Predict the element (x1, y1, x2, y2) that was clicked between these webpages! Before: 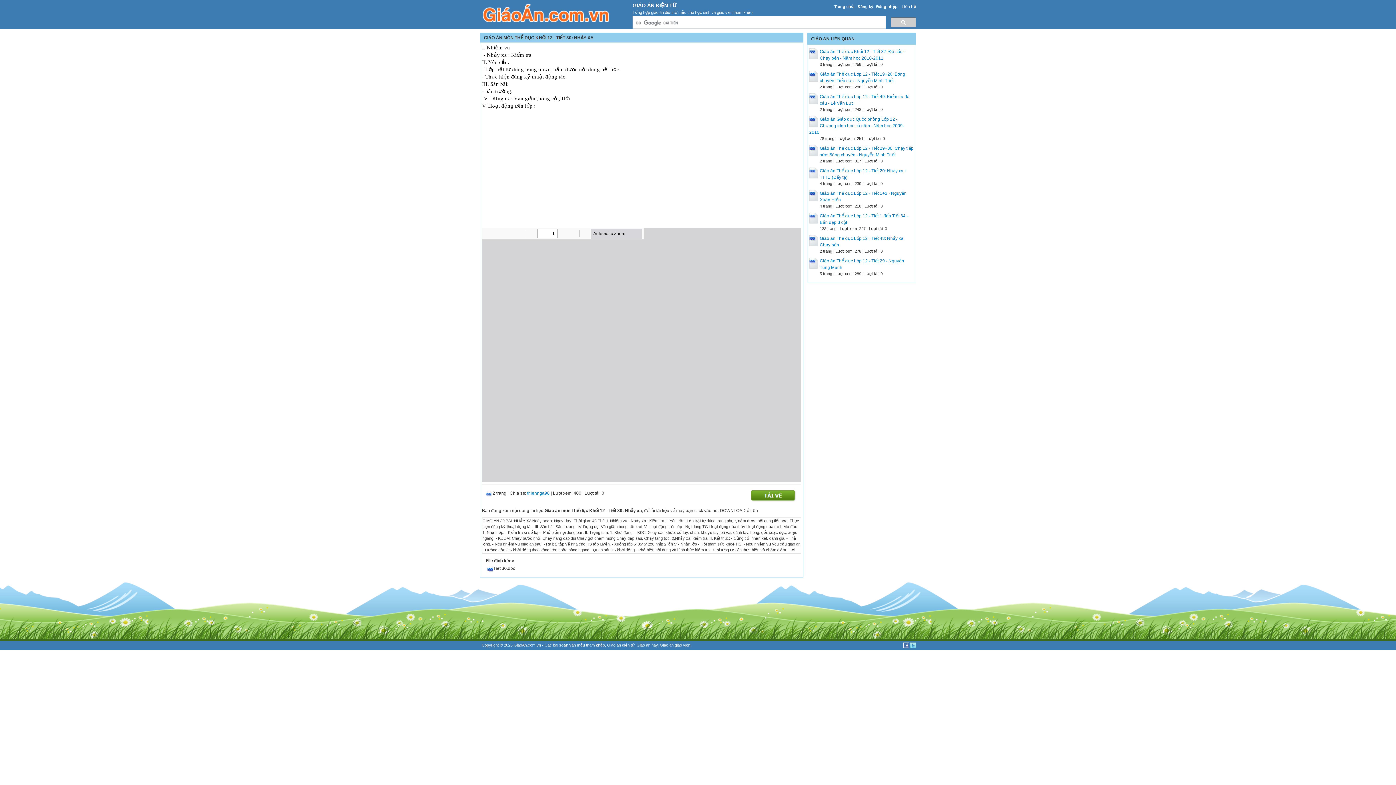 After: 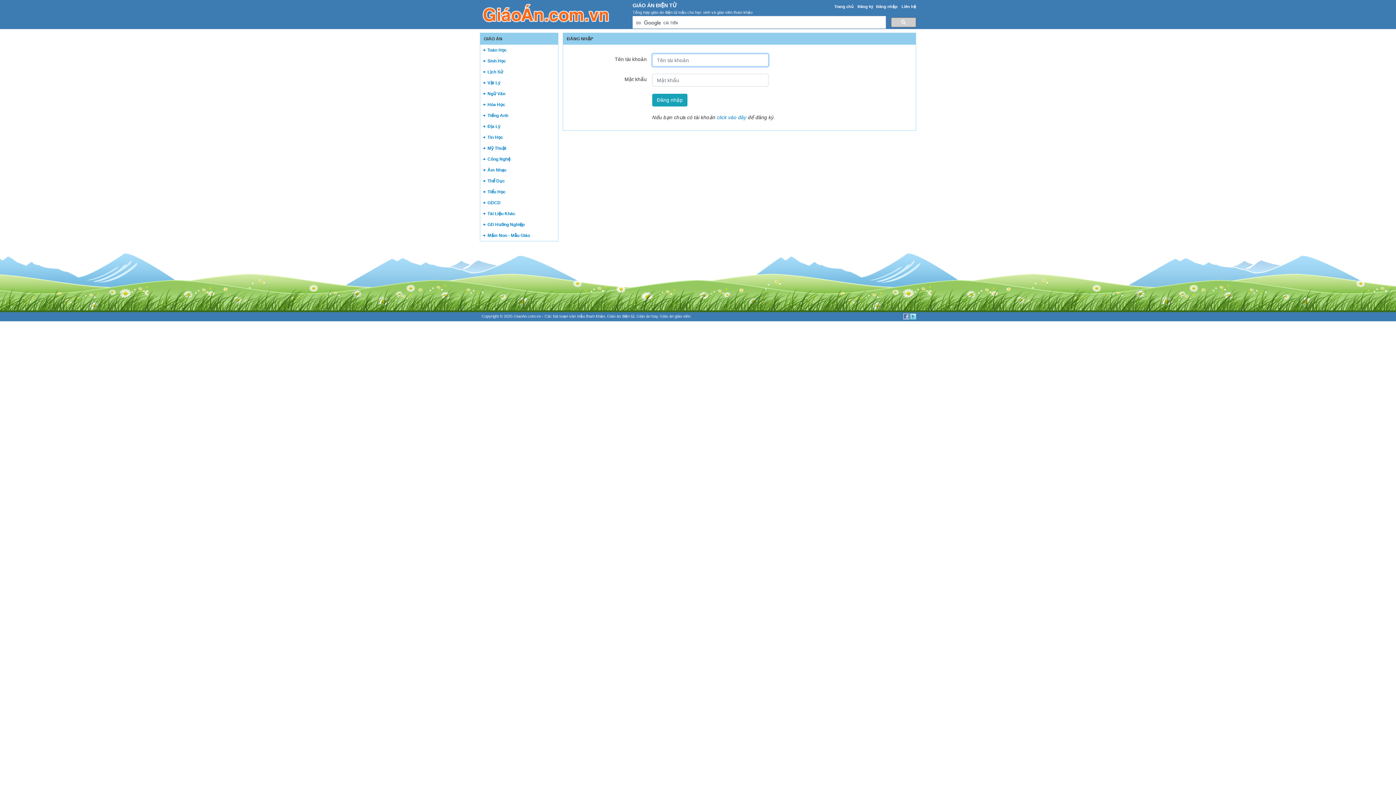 Action: bbox: (876, 4, 897, 8) label: Đăng nhập